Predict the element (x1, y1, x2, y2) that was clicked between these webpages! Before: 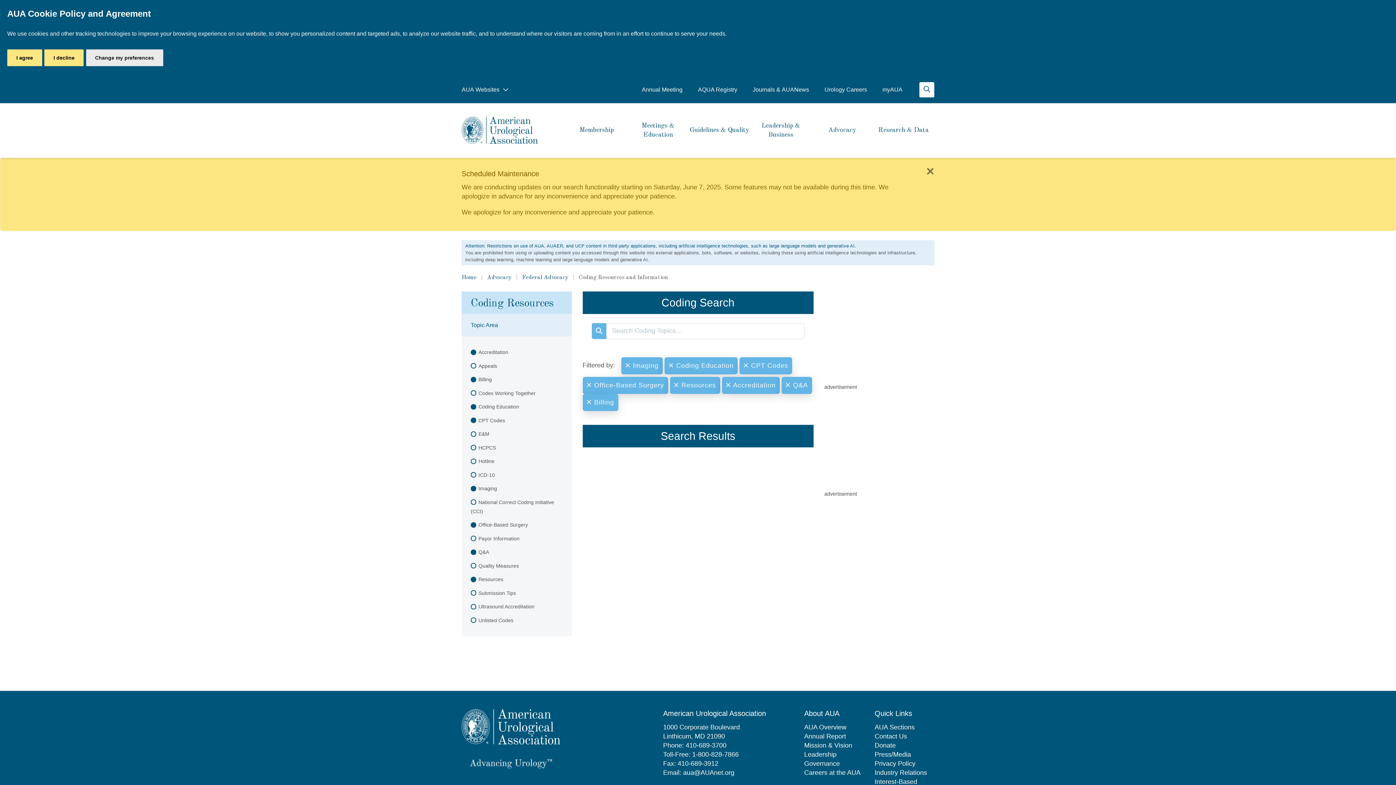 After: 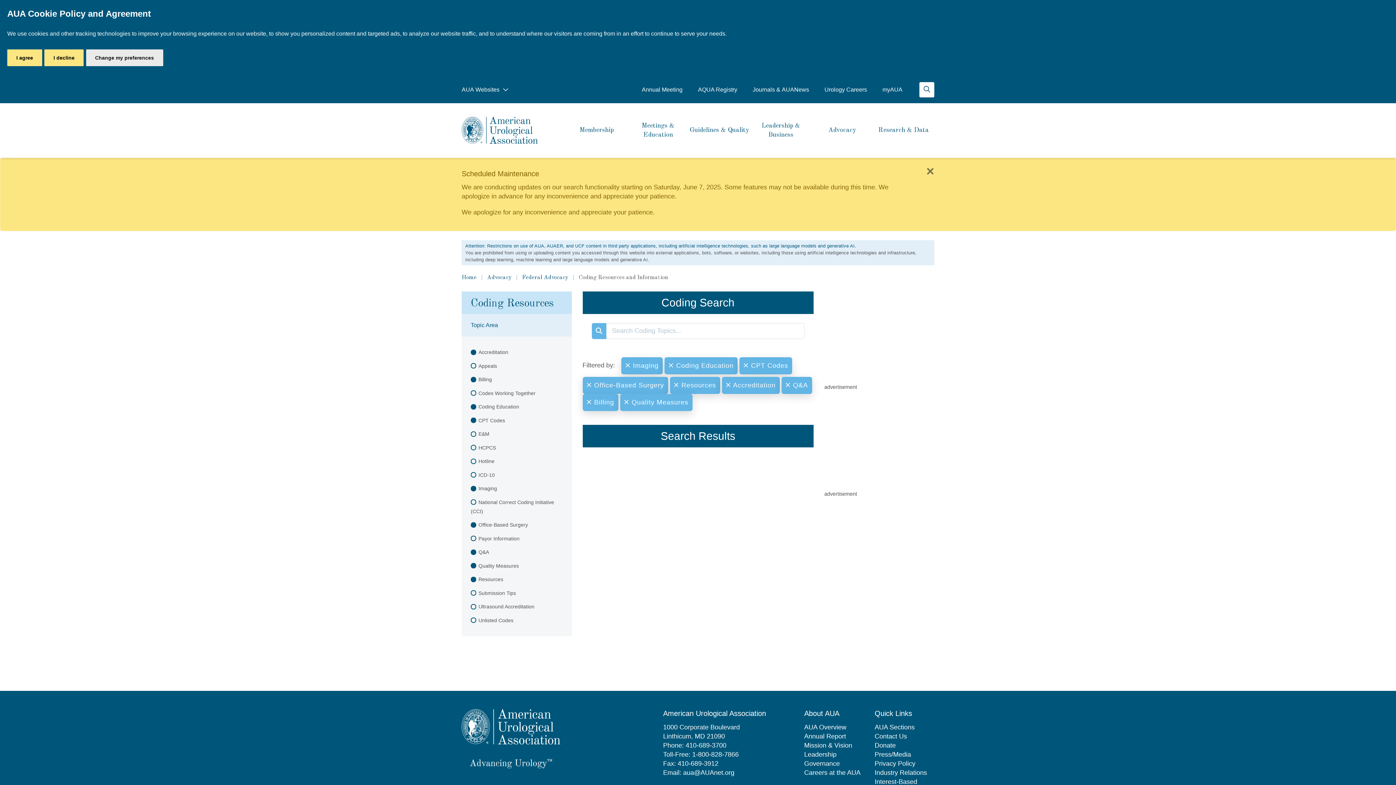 Action: bbox: (461, 559, 571, 573) label: Quality Measures